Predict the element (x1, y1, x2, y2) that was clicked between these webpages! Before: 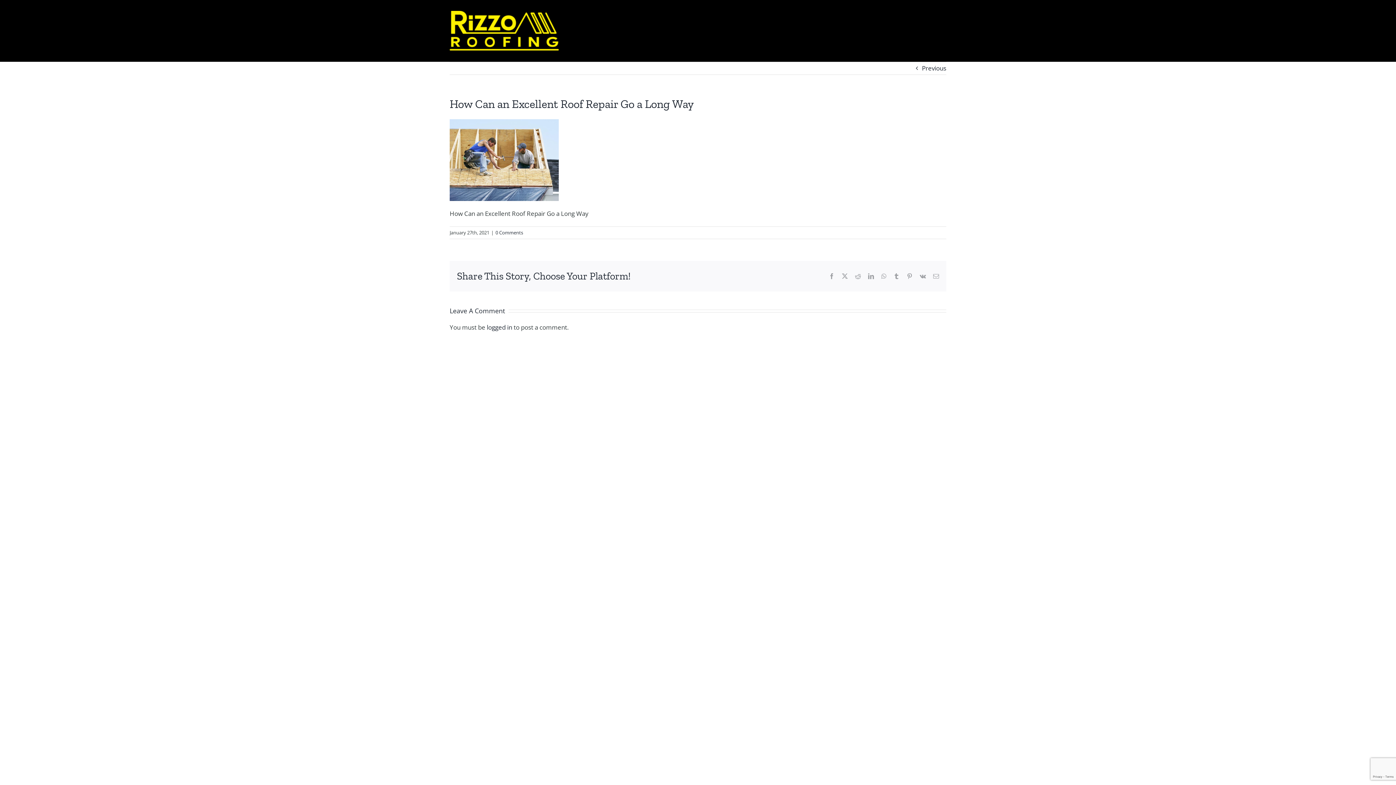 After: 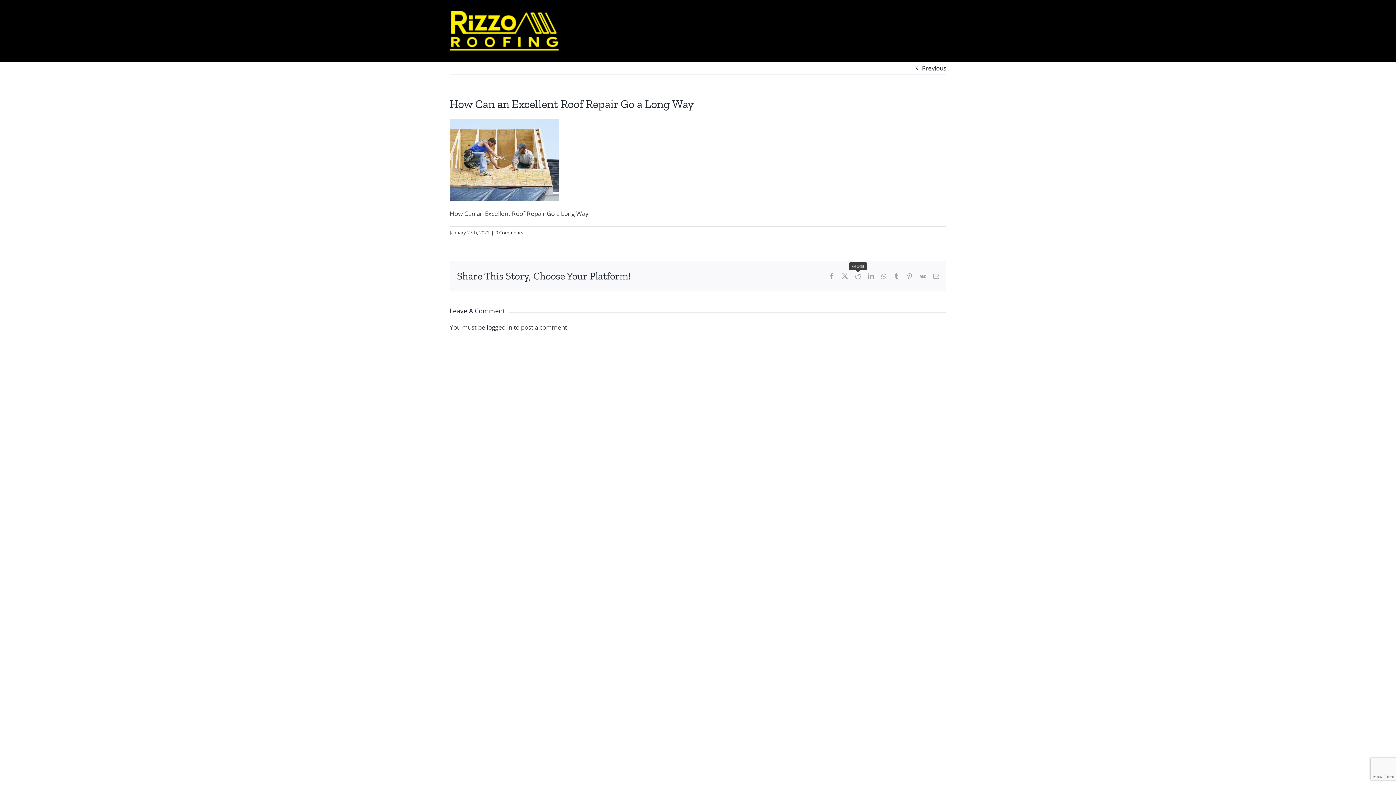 Action: label: Reddit bbox: (855, 273, 861, 279)